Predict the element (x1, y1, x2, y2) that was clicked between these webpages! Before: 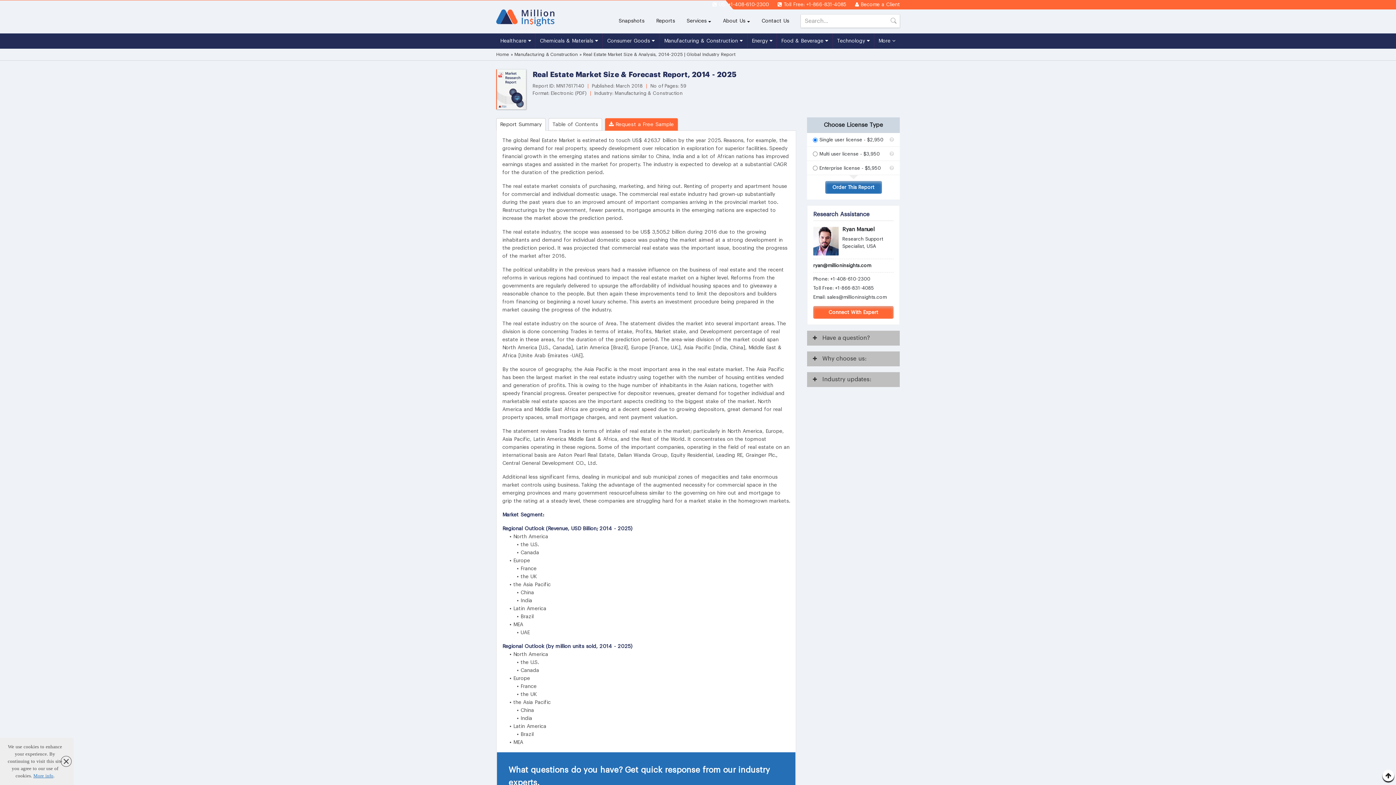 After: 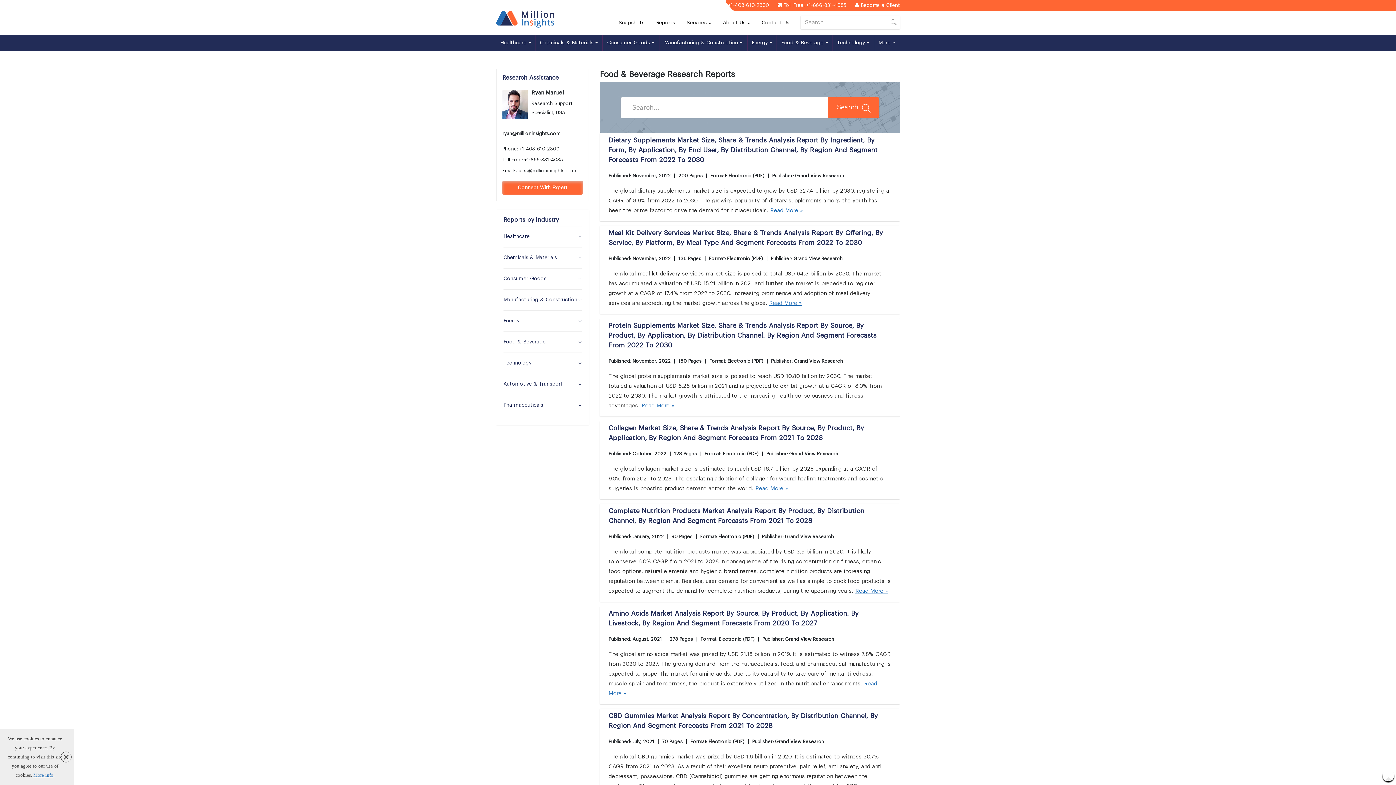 Action: bbox: (780, 37, 829, 45) label: Food & Beverage 